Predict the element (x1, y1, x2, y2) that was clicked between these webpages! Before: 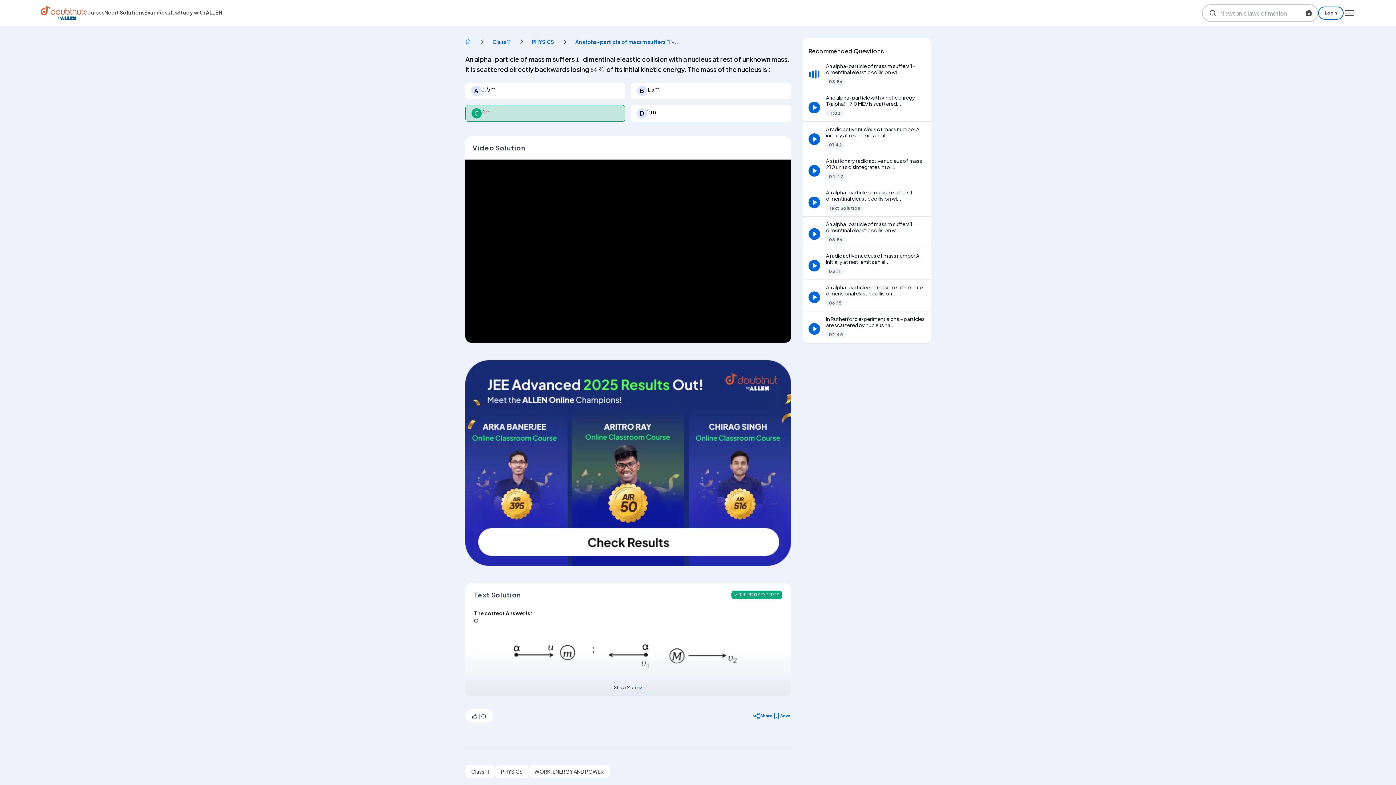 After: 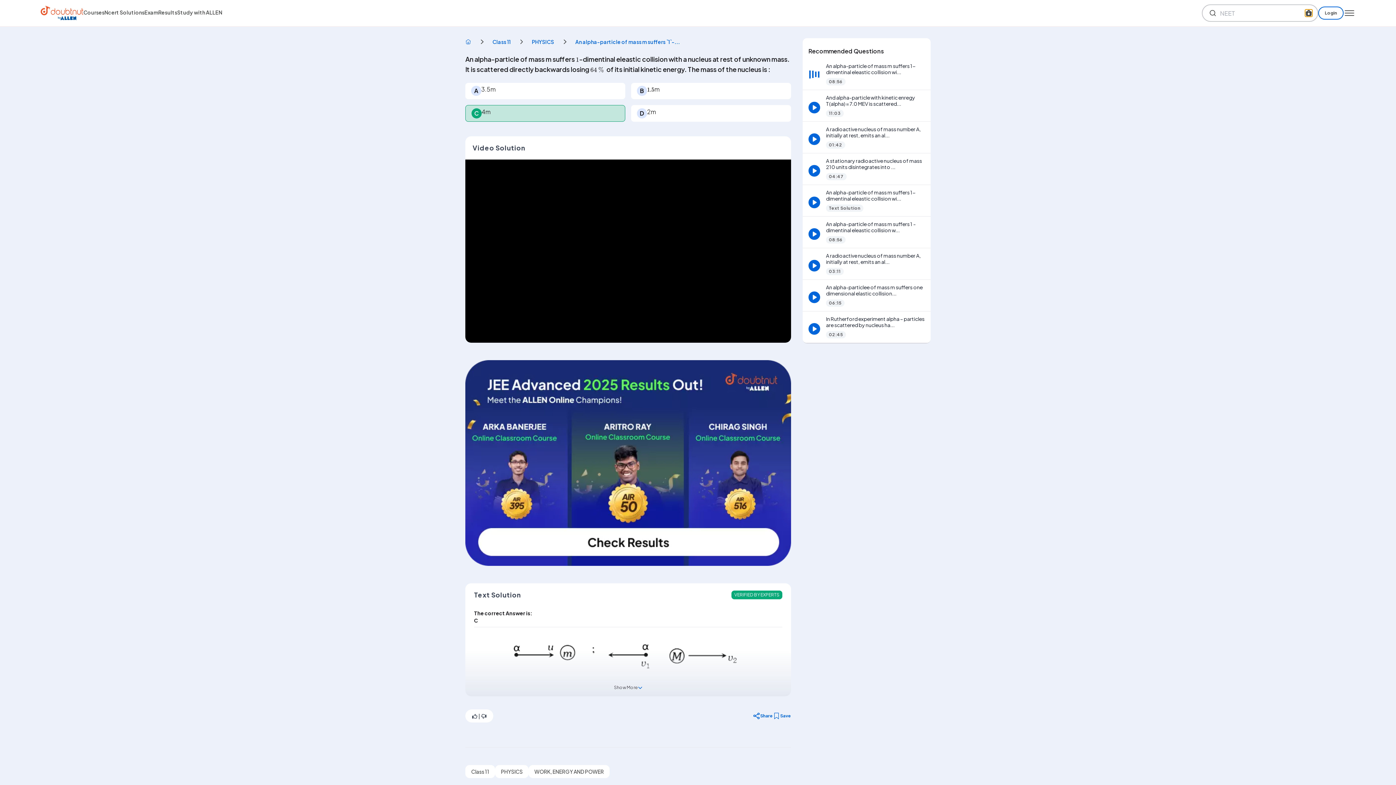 Action: bbox: (1305, 9, 1312, 16)